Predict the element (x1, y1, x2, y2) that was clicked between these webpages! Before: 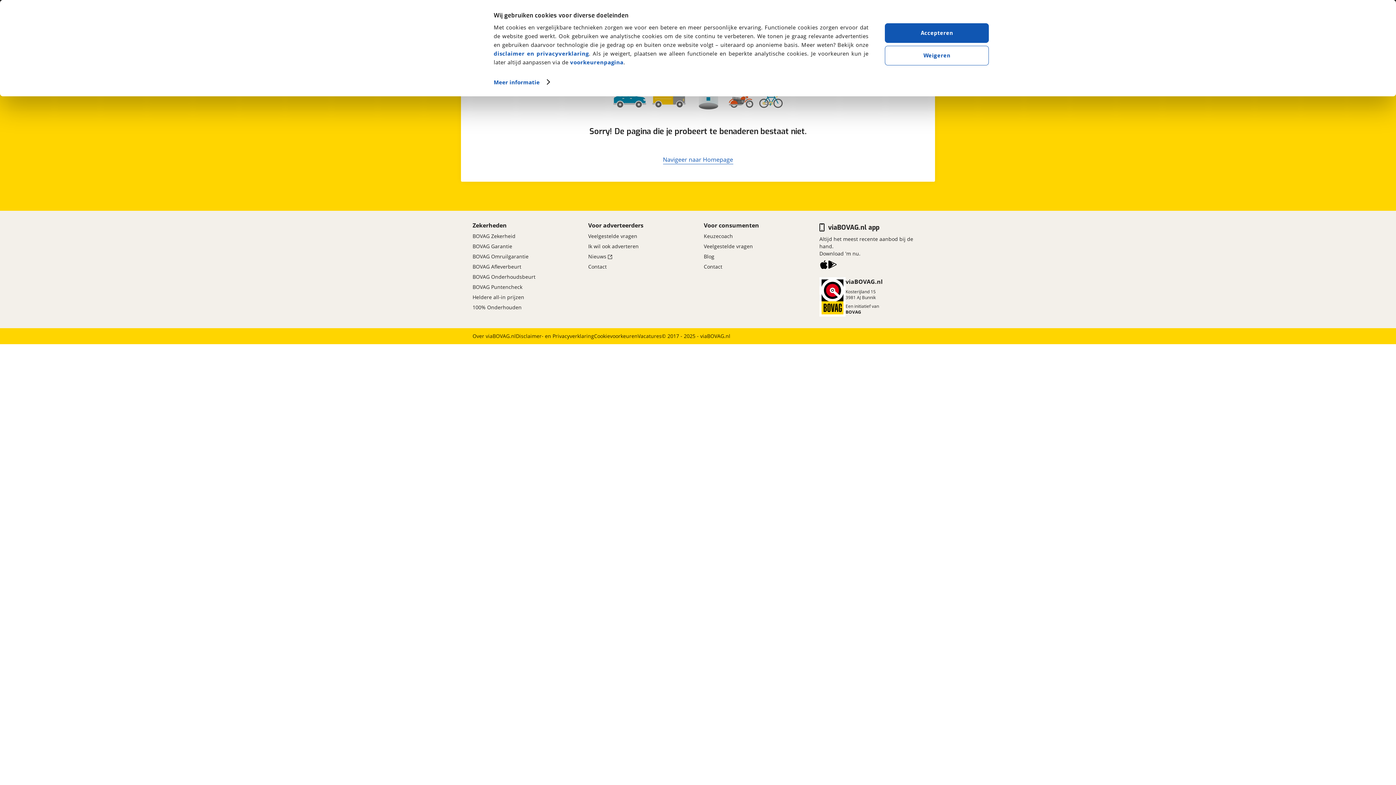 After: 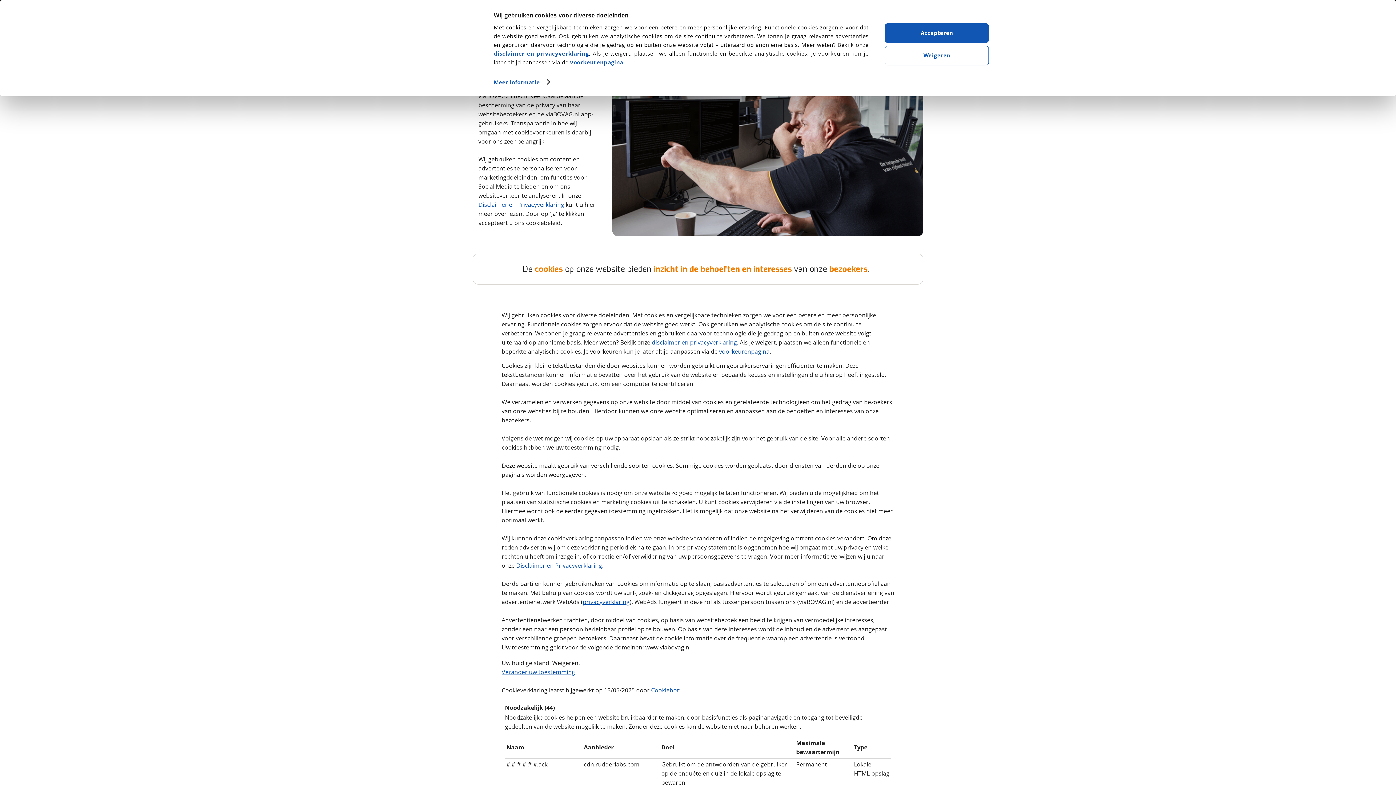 Action: label: Cookievoorkeuren bbox: (594, 332, 637, 340)